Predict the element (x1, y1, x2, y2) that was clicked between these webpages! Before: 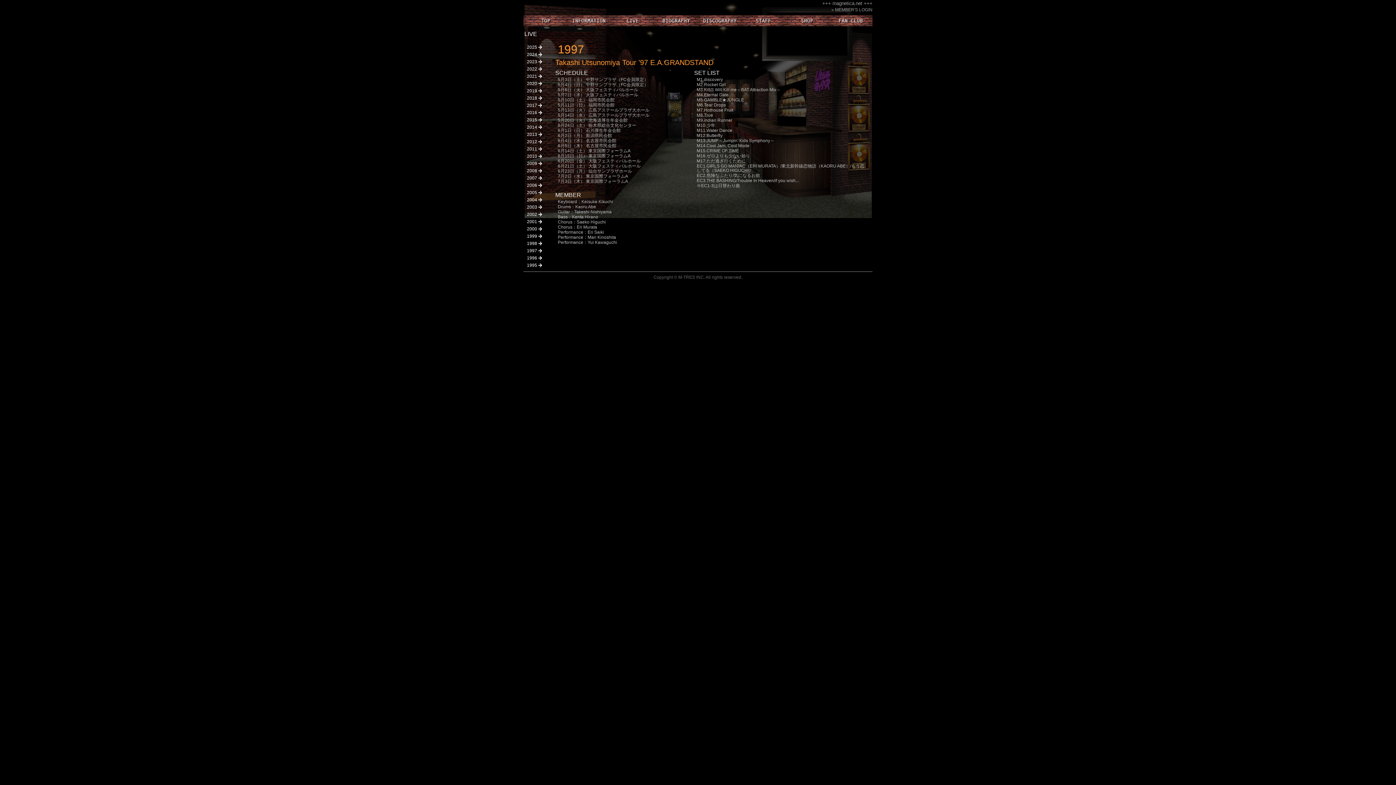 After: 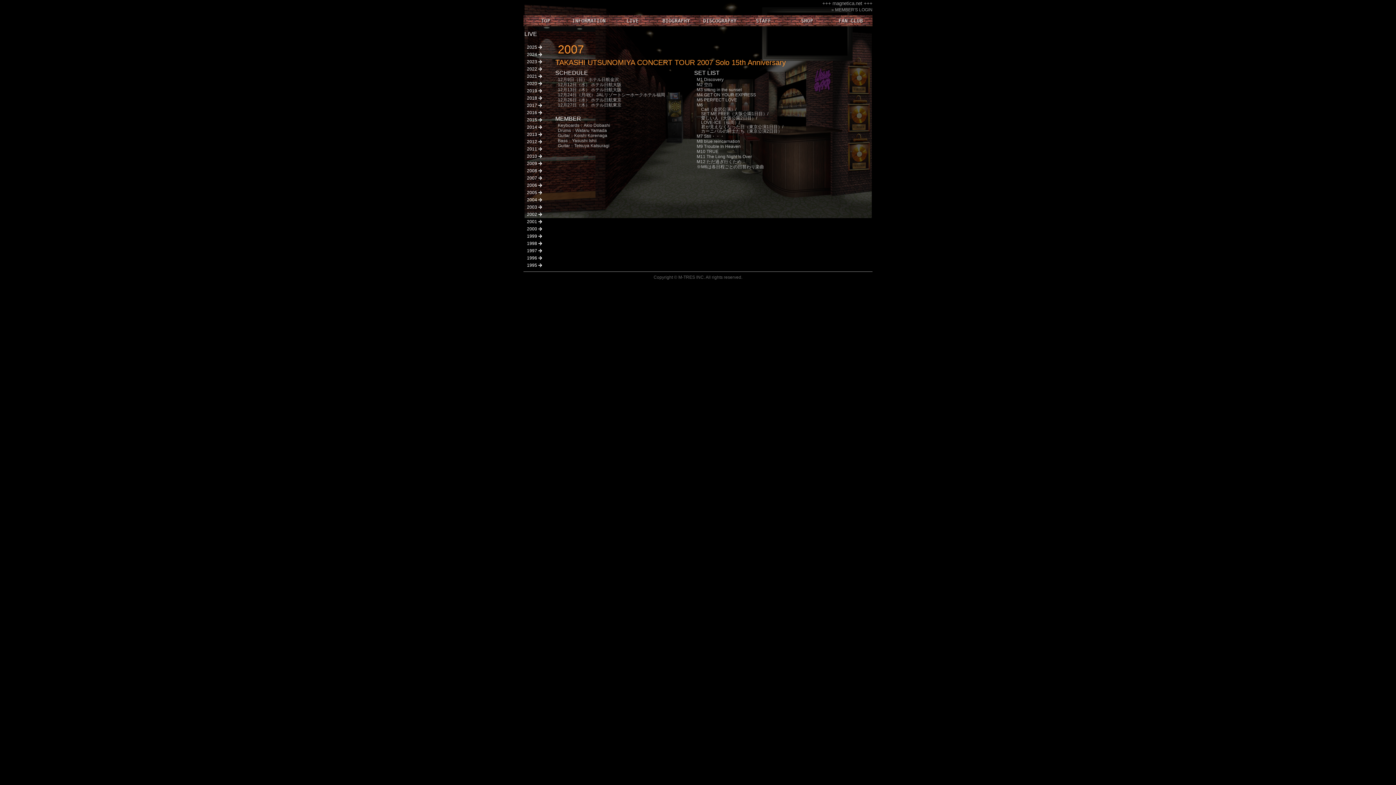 Action: label: 2007  bbox: (527, 175, 542, 180)